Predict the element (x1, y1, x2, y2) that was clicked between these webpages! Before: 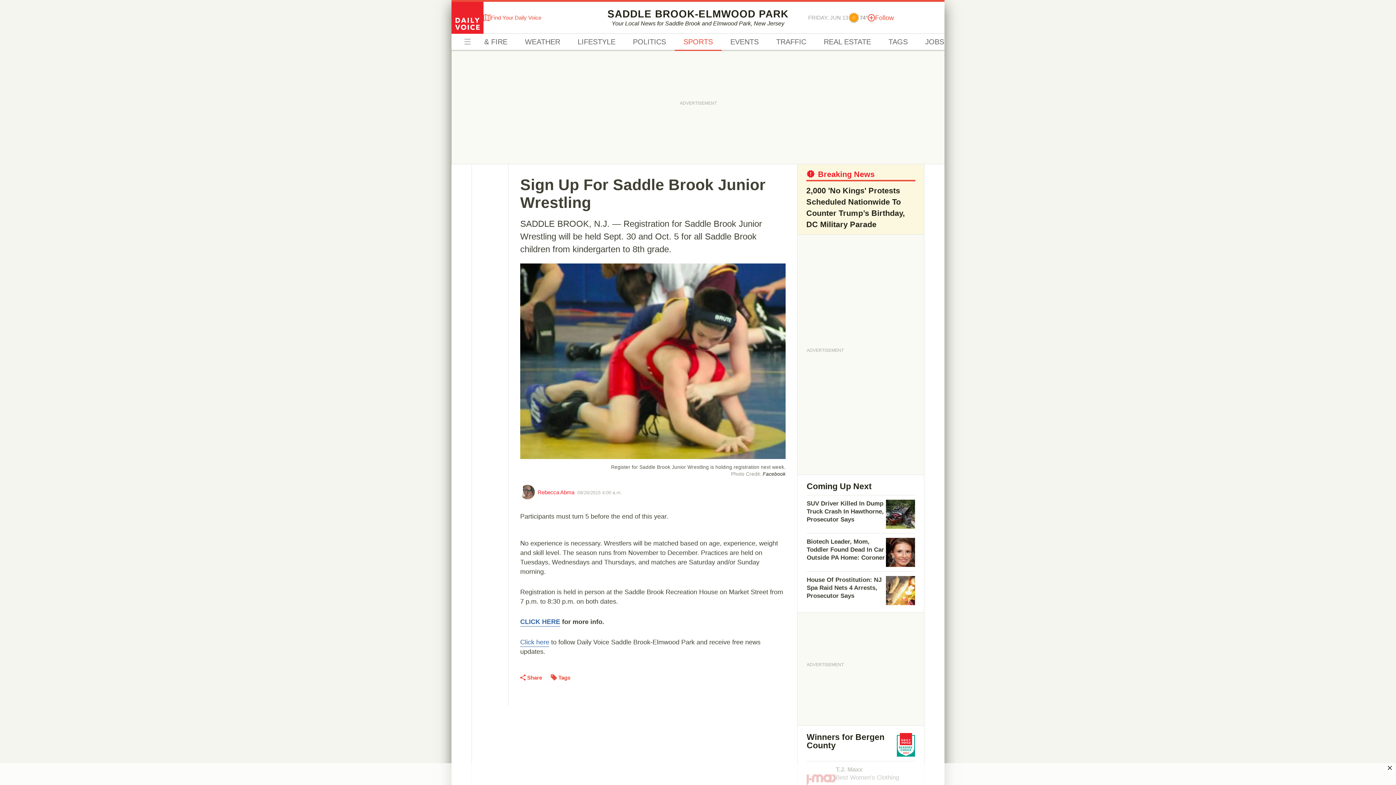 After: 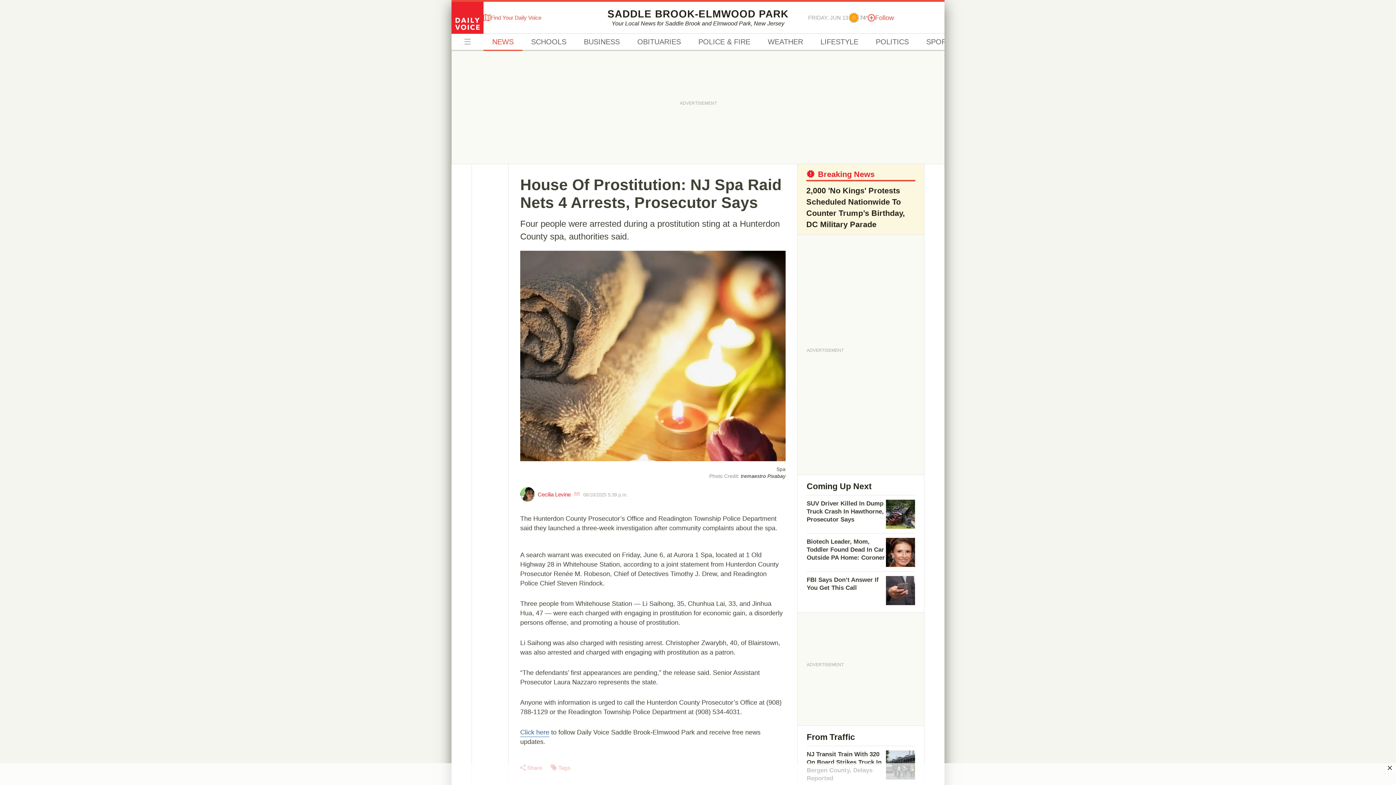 Action: label: House Of Prostitution: NJ Spa Raid Nets 4 Arrests, Prosecutor Says bbox: (806, 571, 915, 605)